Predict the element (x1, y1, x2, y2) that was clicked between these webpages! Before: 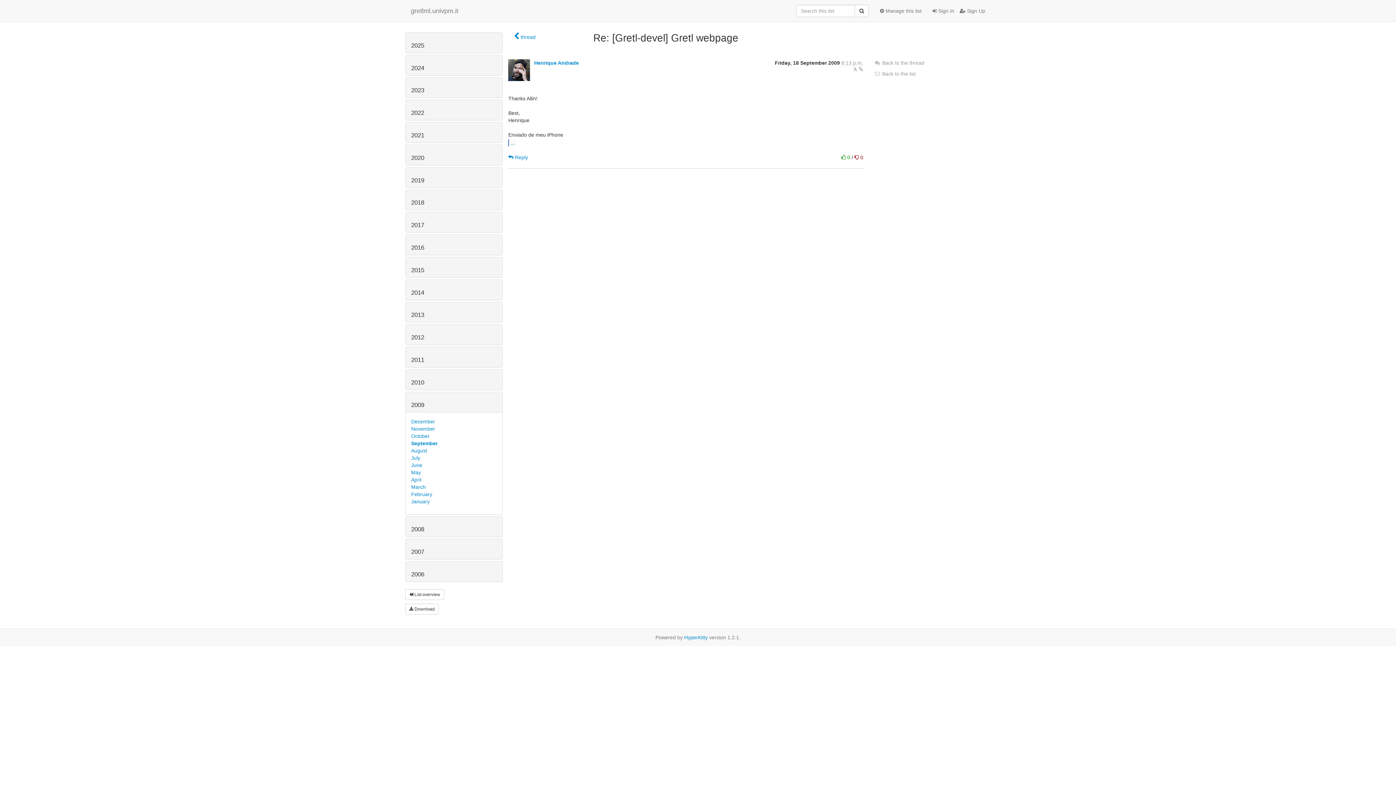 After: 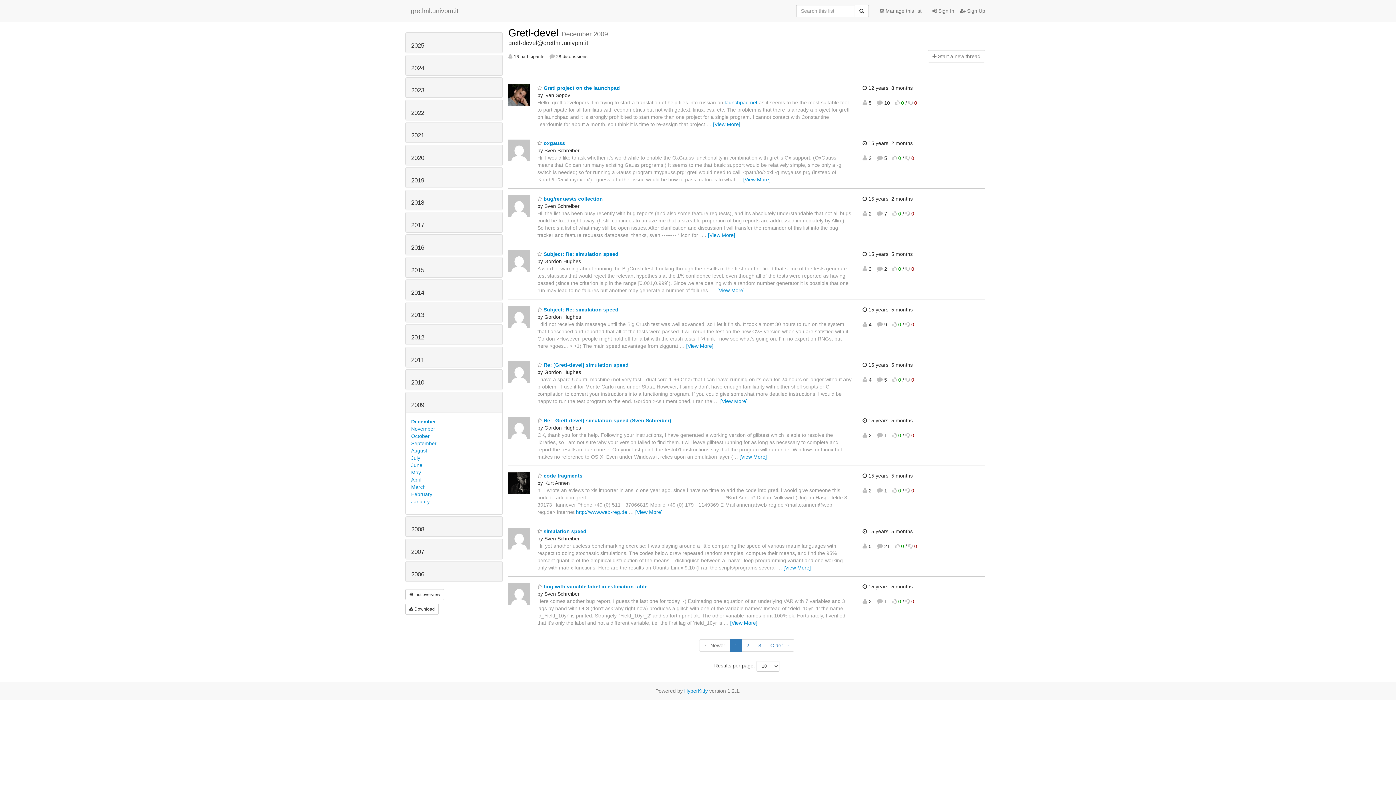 Action: label: December bbox: (411, 418, 435, 424)